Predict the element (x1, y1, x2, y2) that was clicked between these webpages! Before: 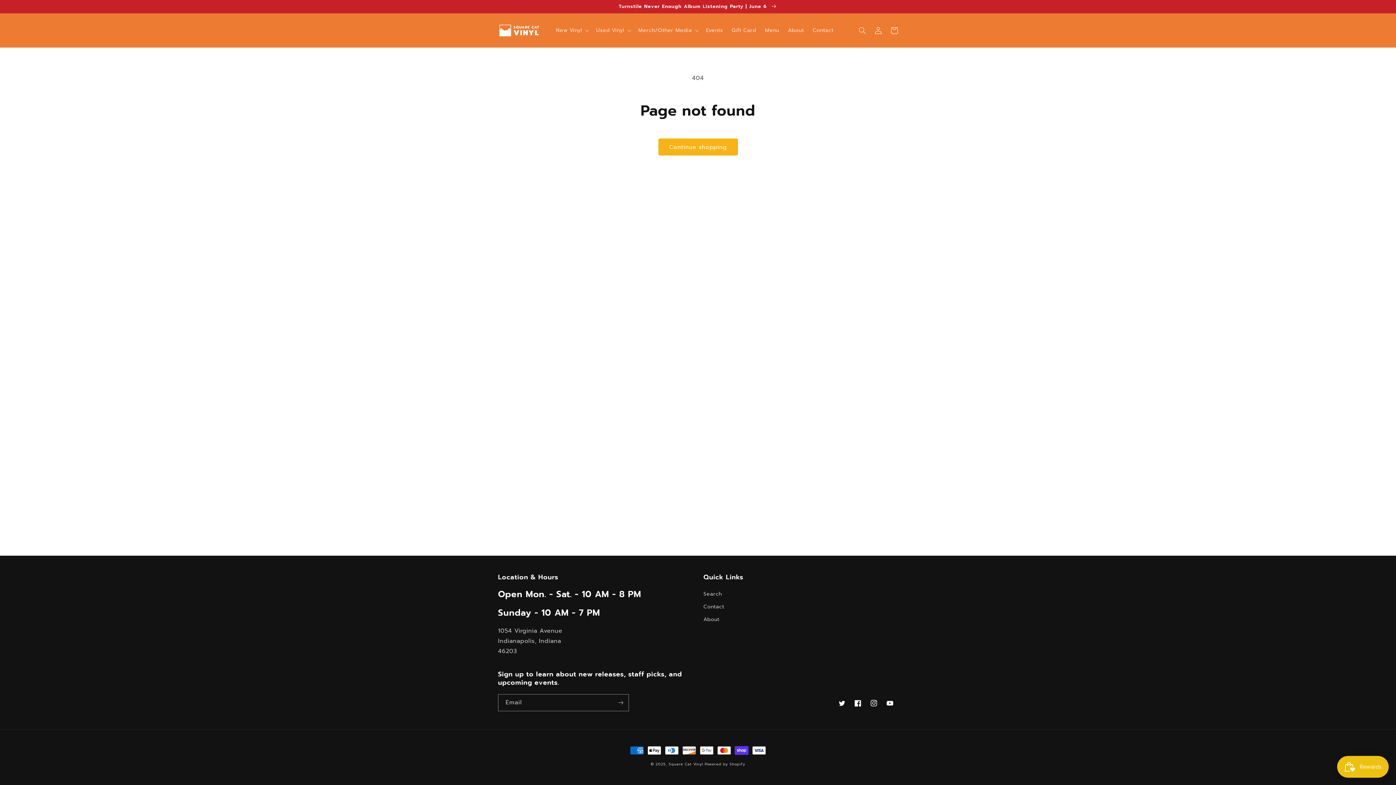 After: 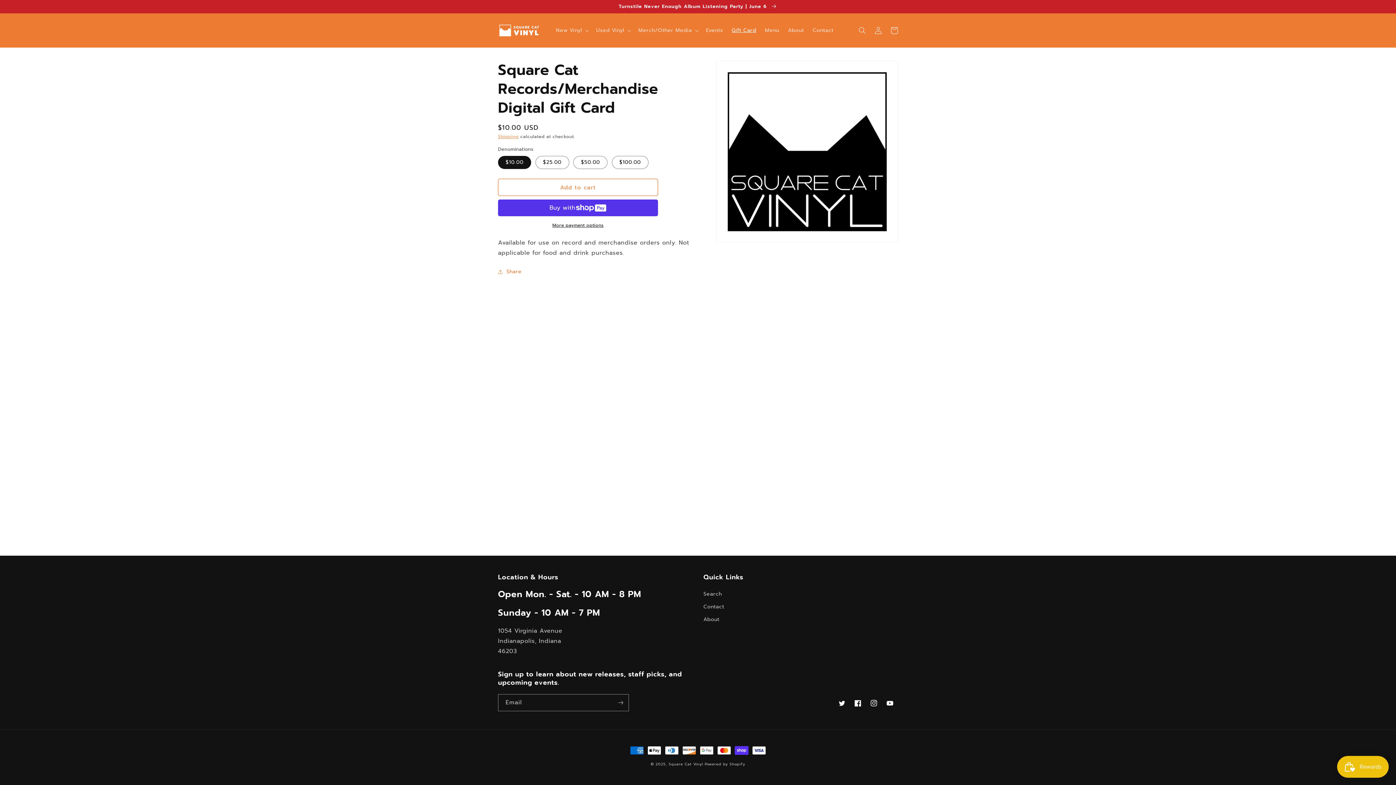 Action: label: Gift Card bbox: (727, 22, 760, 38)